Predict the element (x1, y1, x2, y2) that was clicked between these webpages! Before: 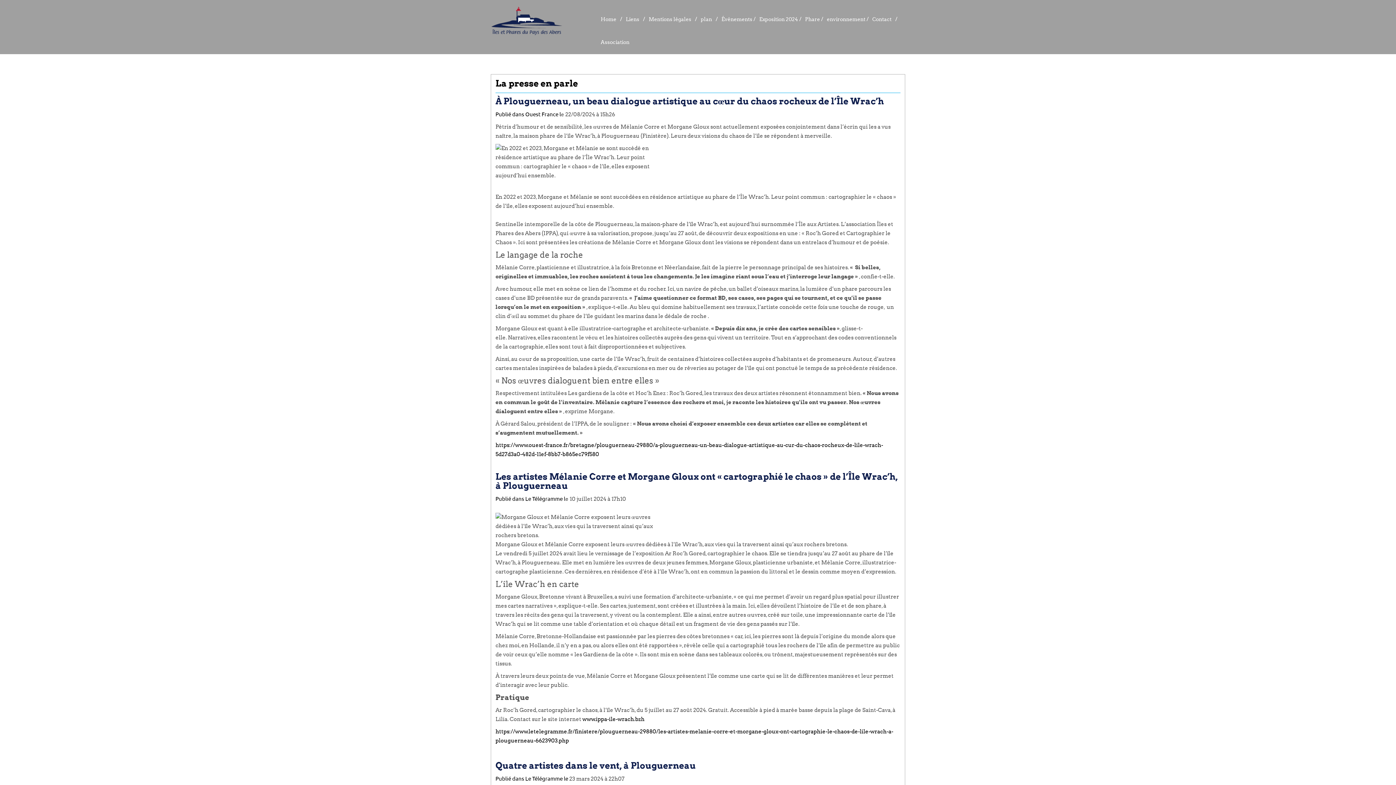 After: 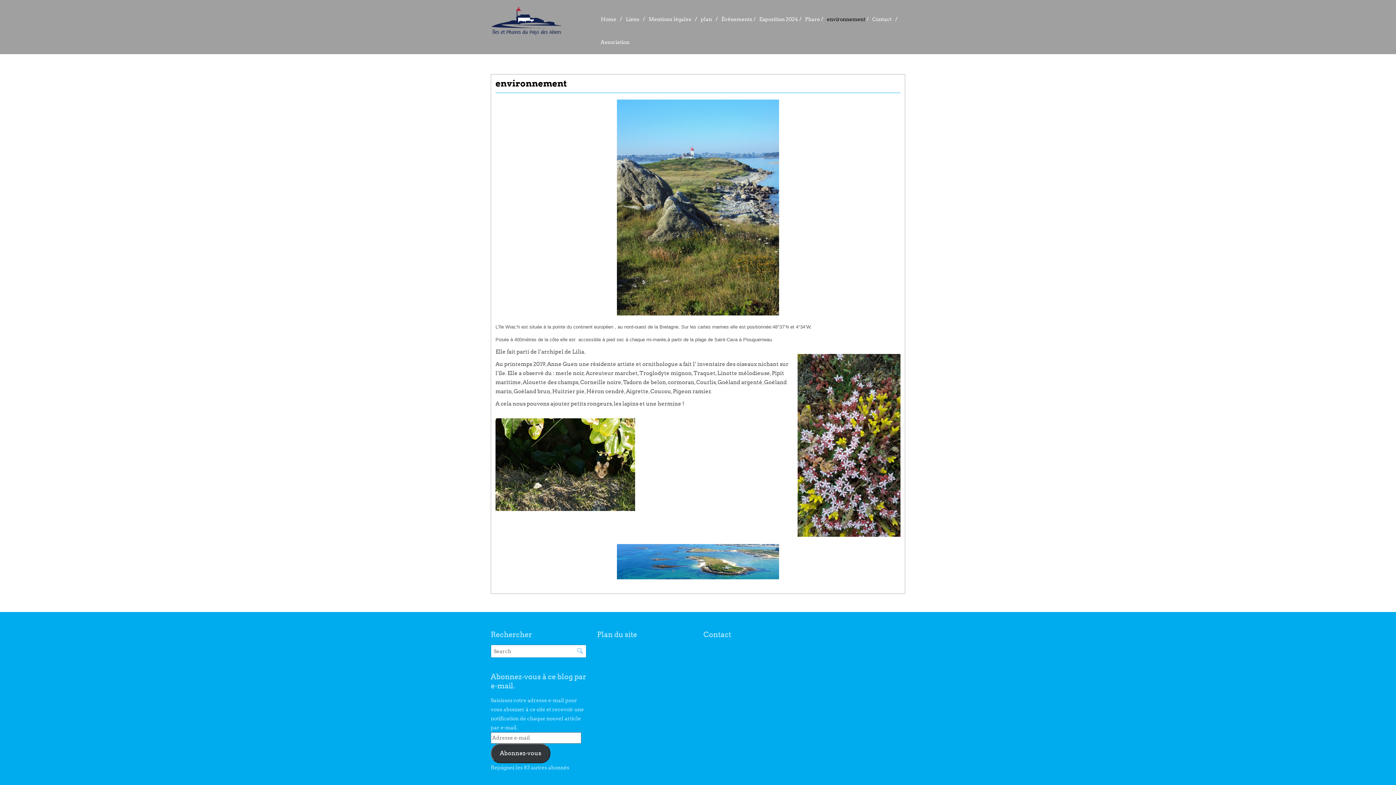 Action: label: environnement bbox: (823, 8, 865, 31)